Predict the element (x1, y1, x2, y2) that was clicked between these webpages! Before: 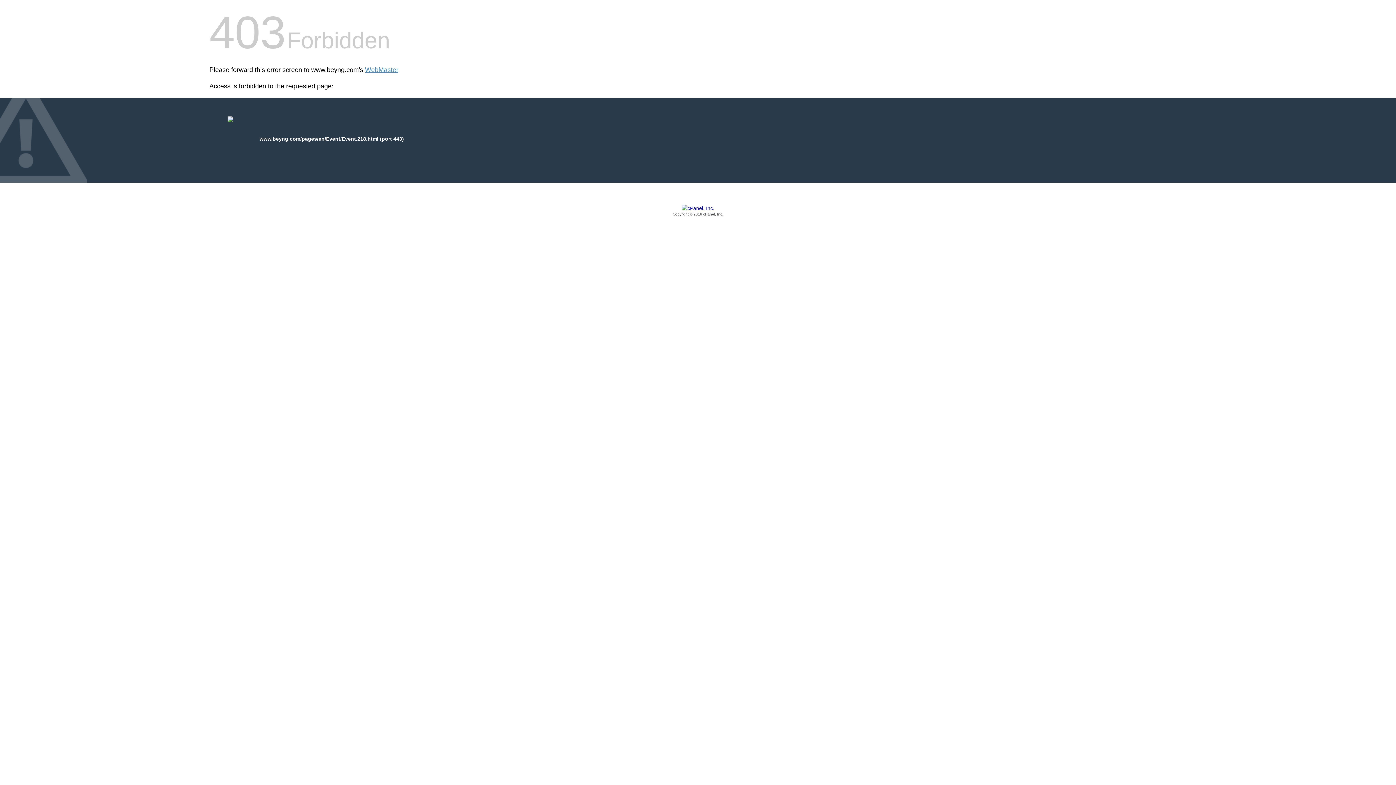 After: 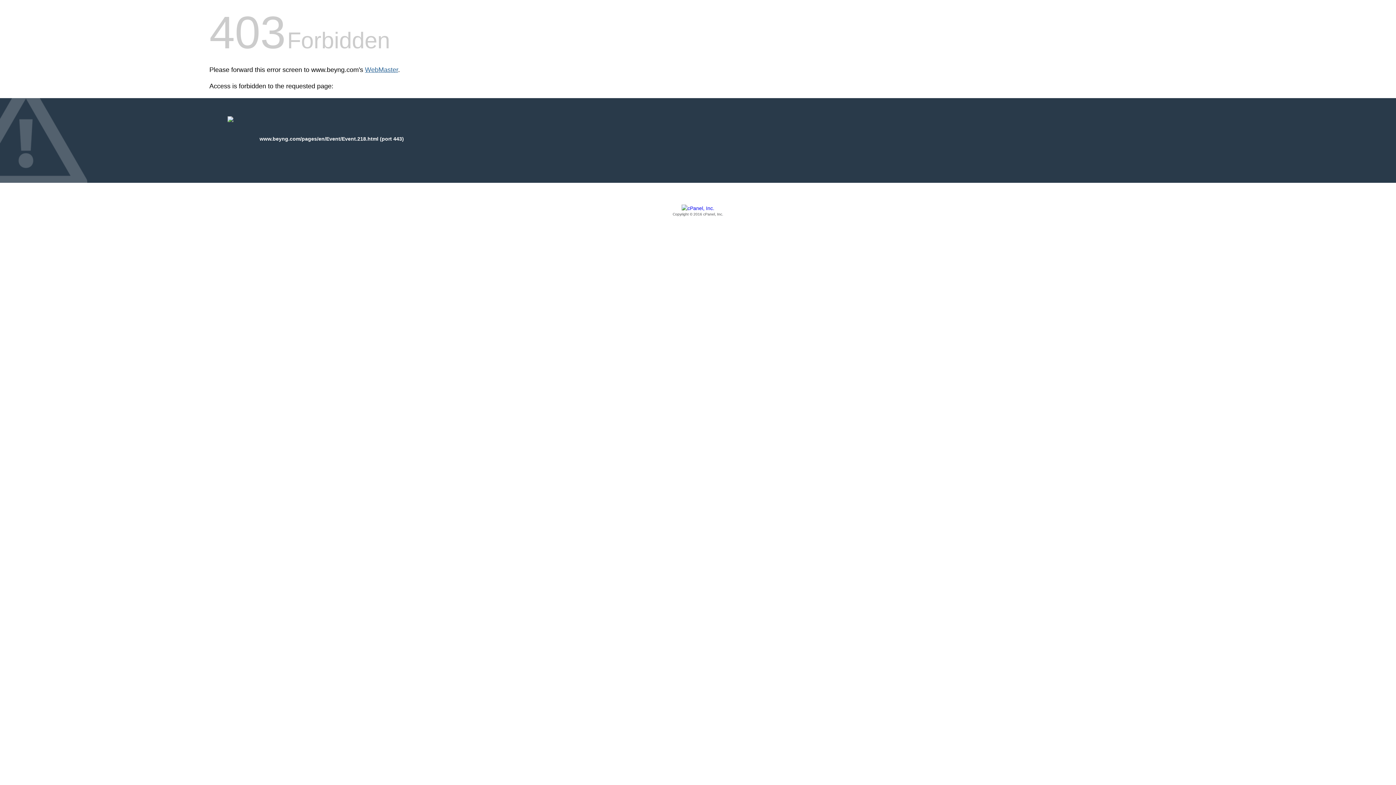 Action: label: WebMaster bbox: (365, 66, 398, 73)